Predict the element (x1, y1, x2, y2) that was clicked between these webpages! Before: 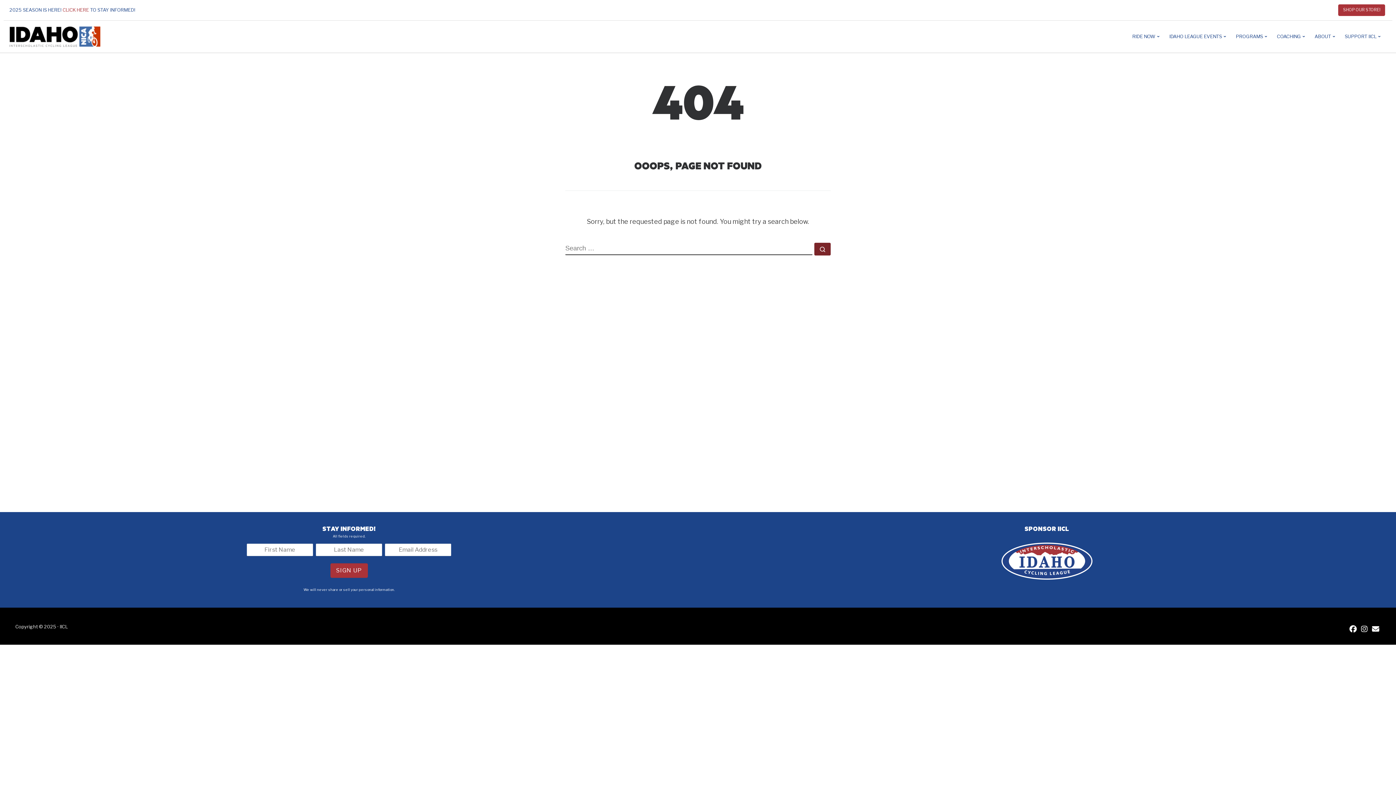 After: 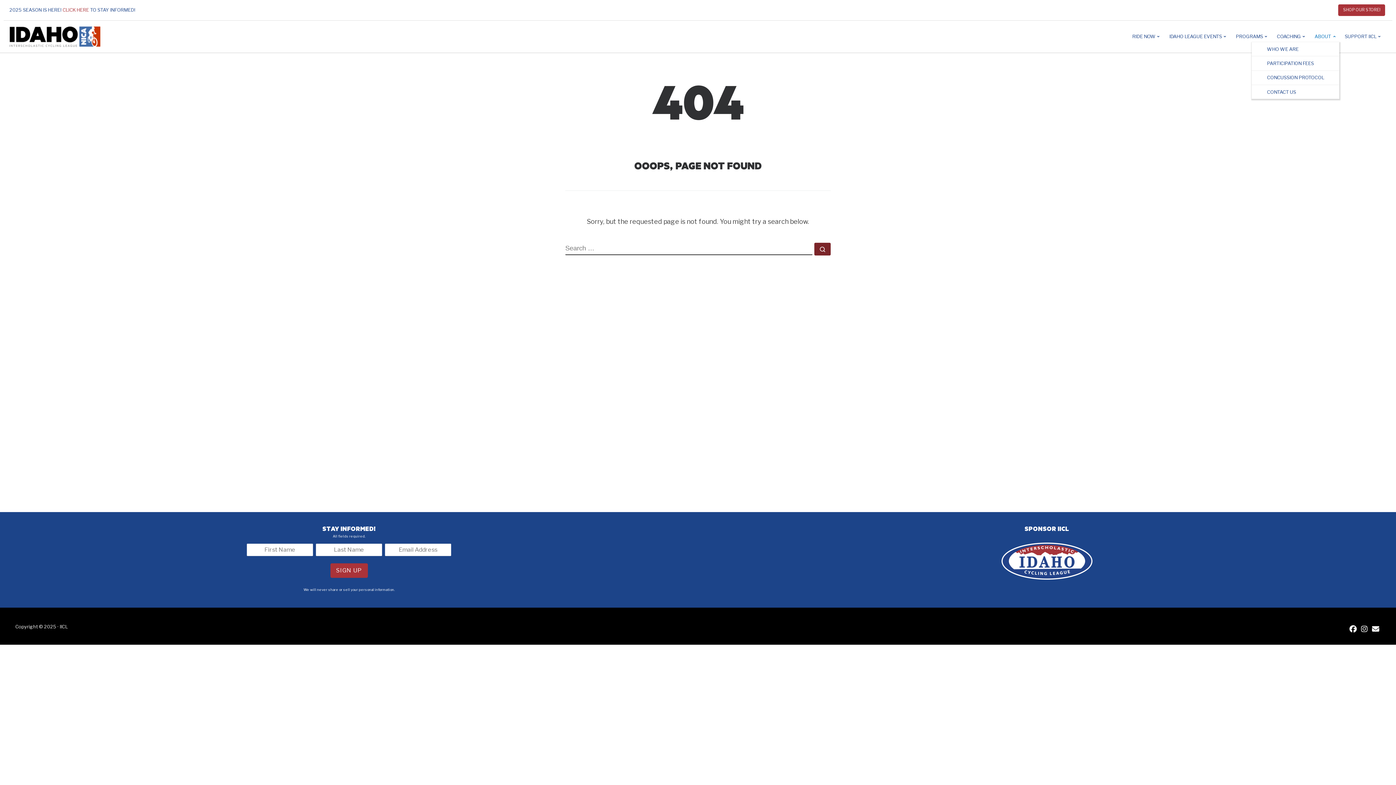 Action: label: ABOUT bbox: (1313, 30, 1339, 42)